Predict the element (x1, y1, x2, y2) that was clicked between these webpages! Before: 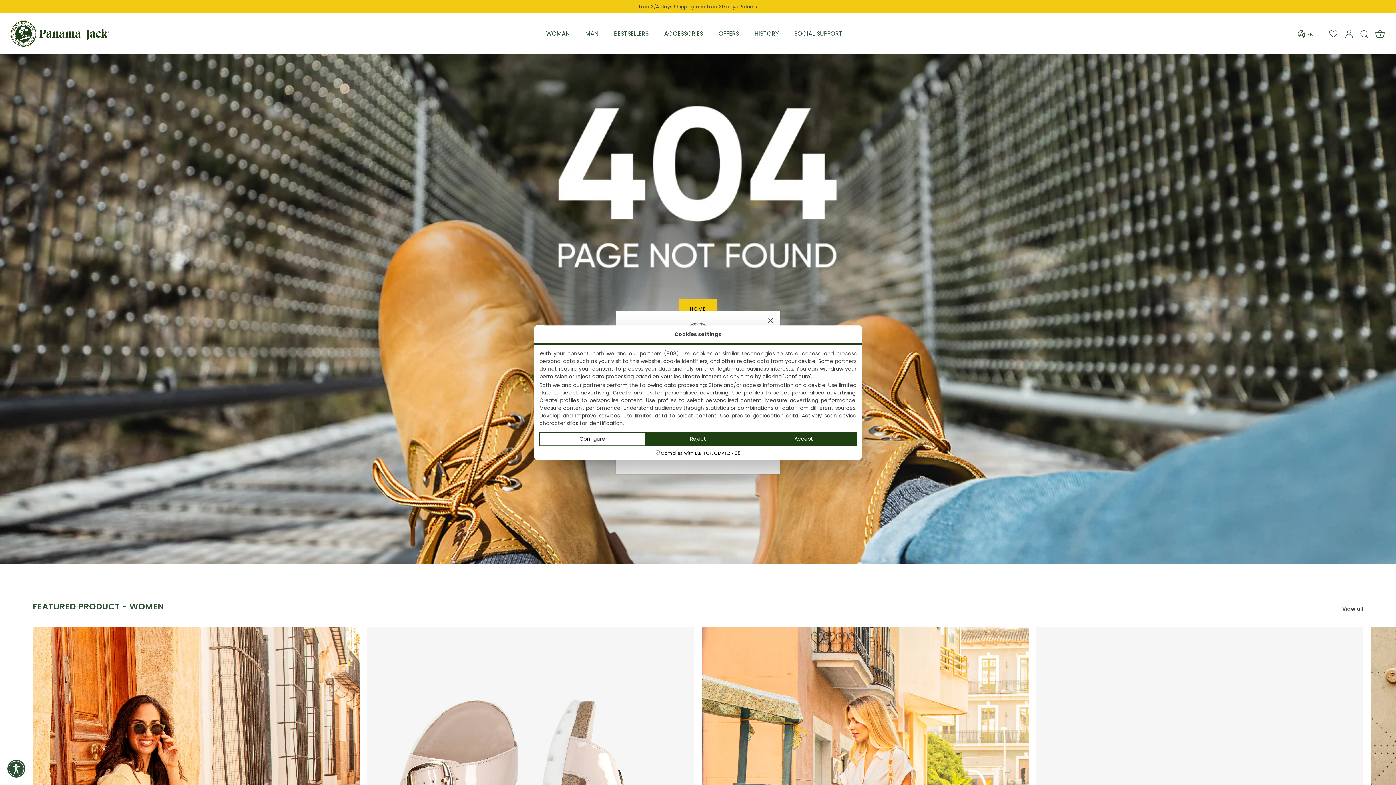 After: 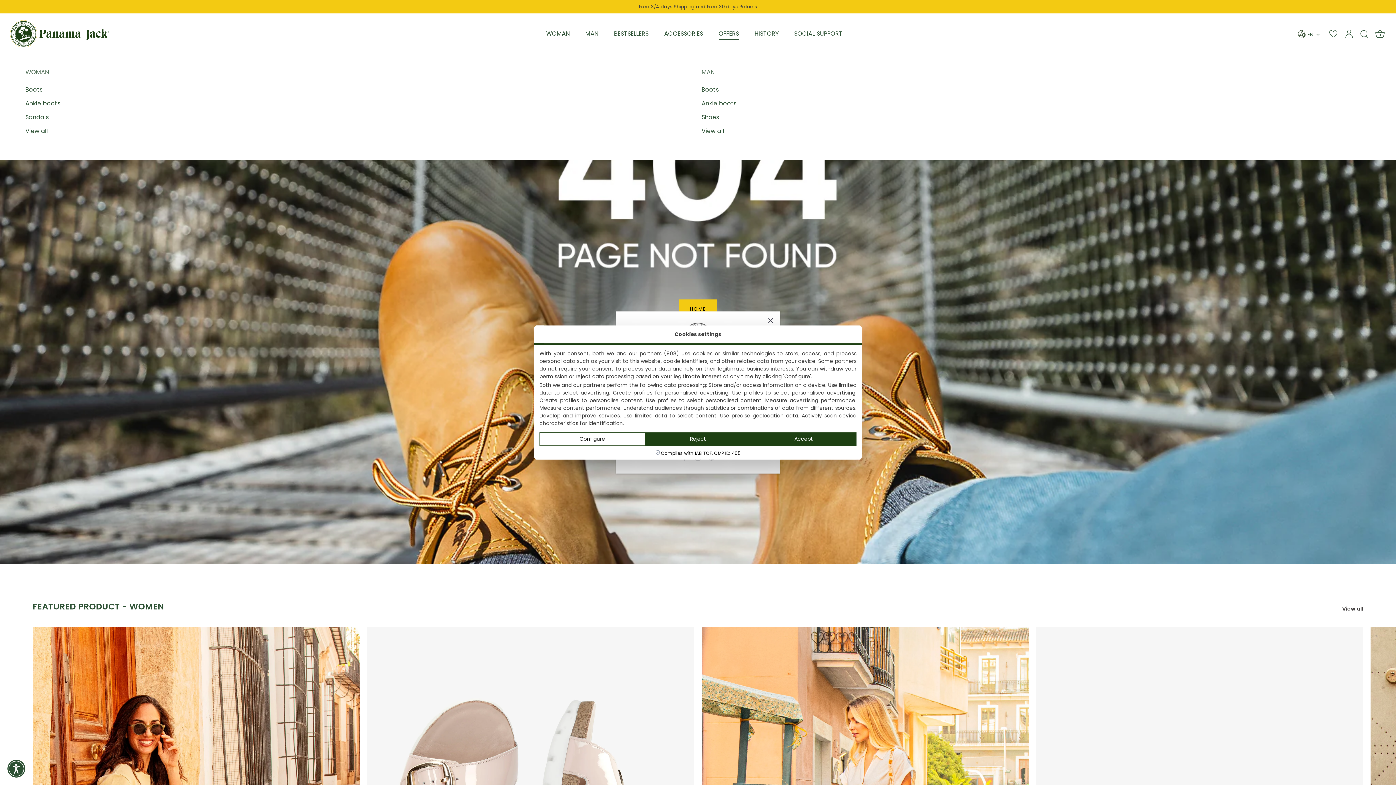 Action: bbox: (711, 27, 746, 40) label: OFFERS